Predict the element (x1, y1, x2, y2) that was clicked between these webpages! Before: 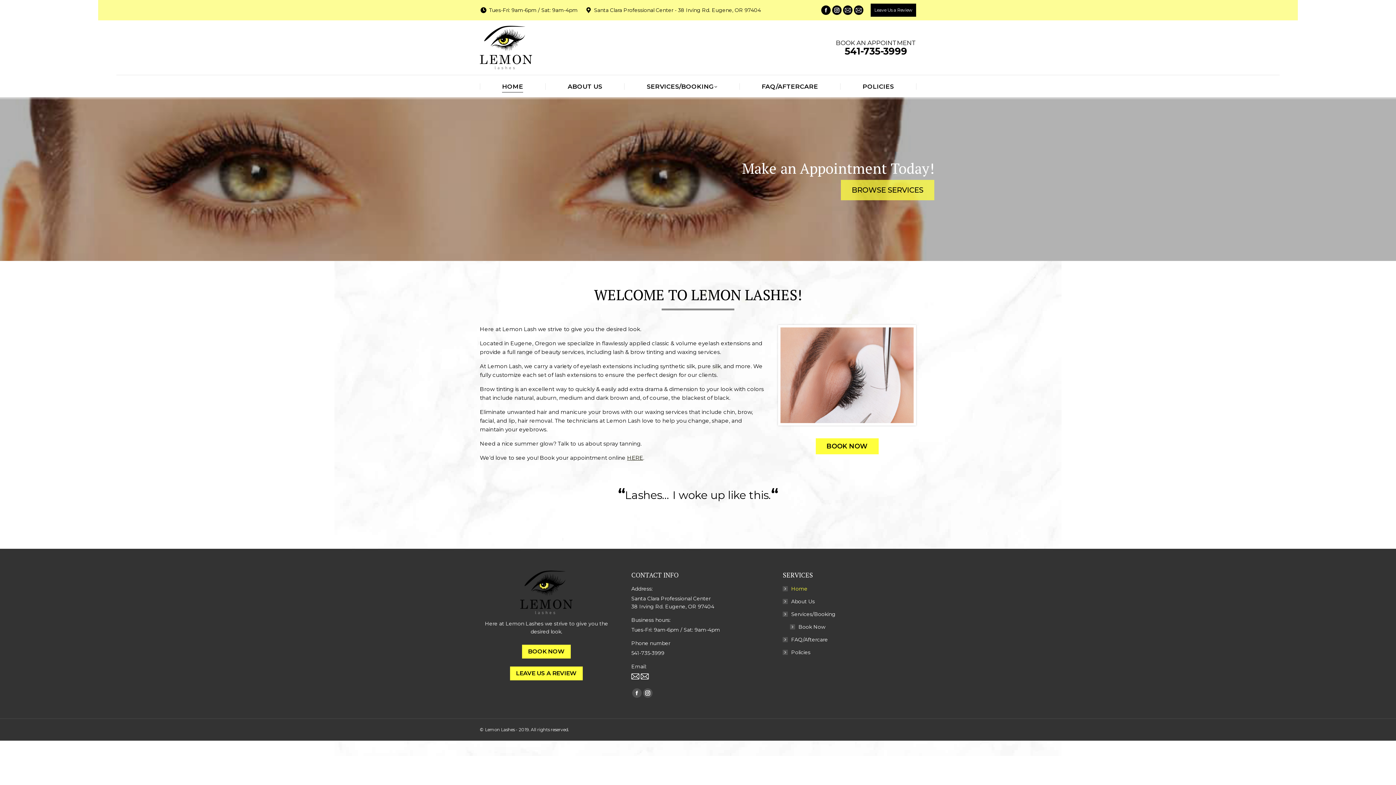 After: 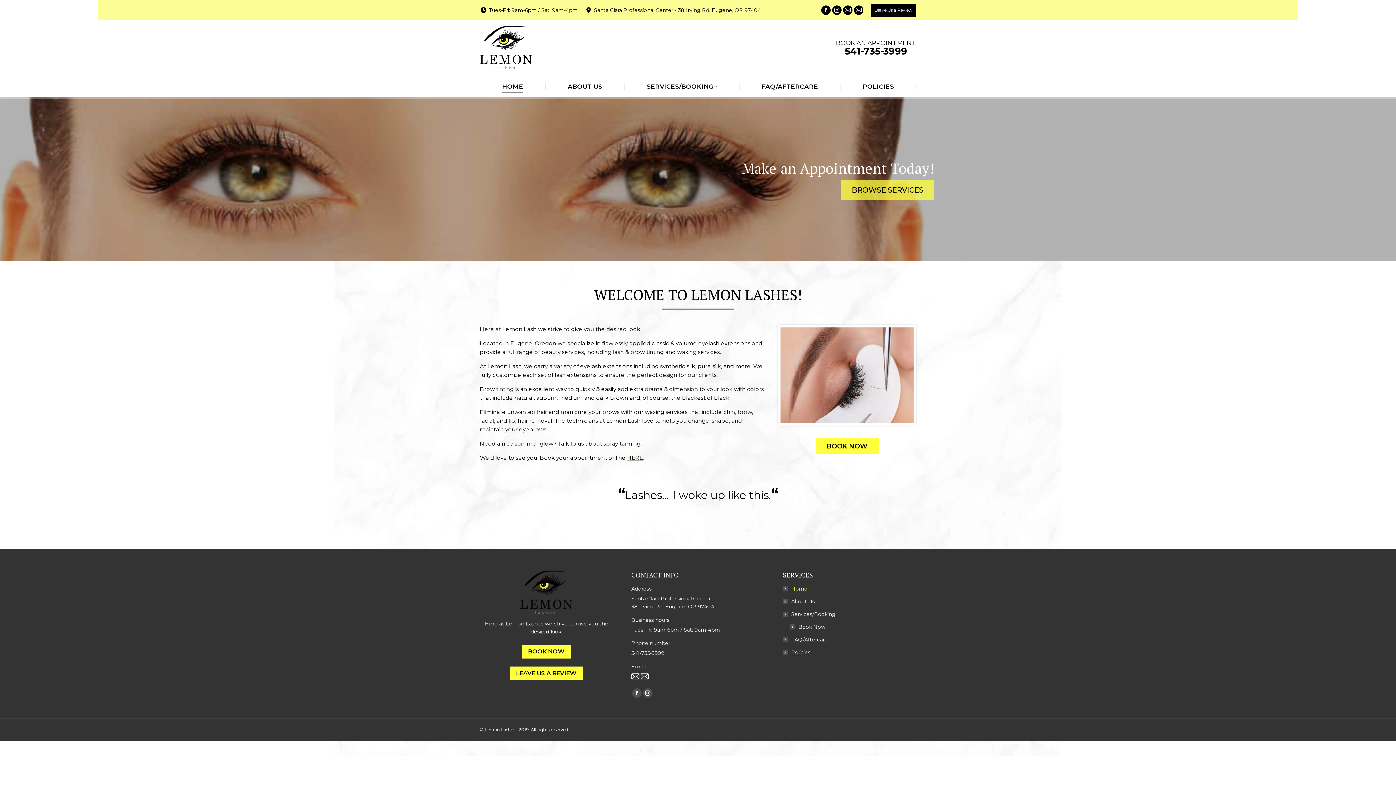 Action: bbox: (502, 81, 523, 92) label: HOME